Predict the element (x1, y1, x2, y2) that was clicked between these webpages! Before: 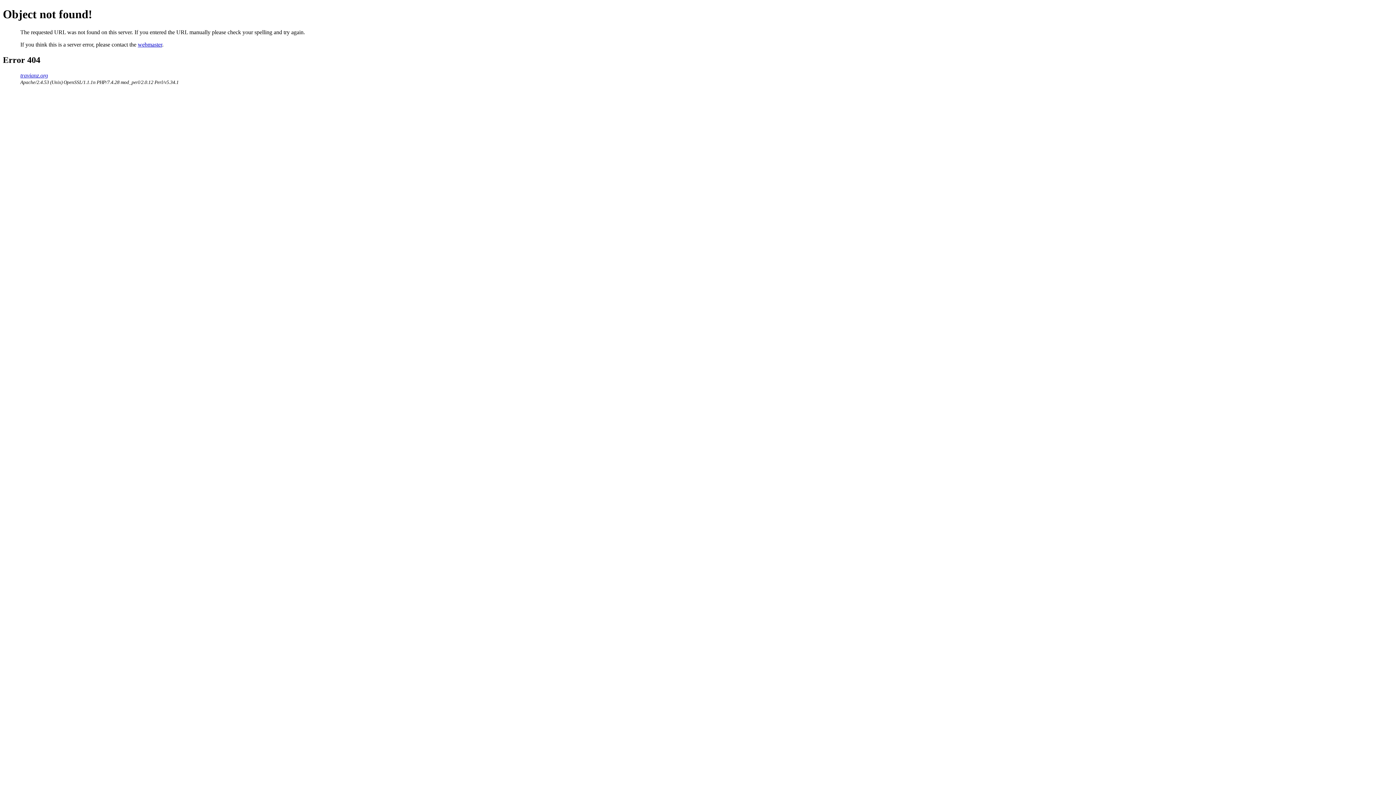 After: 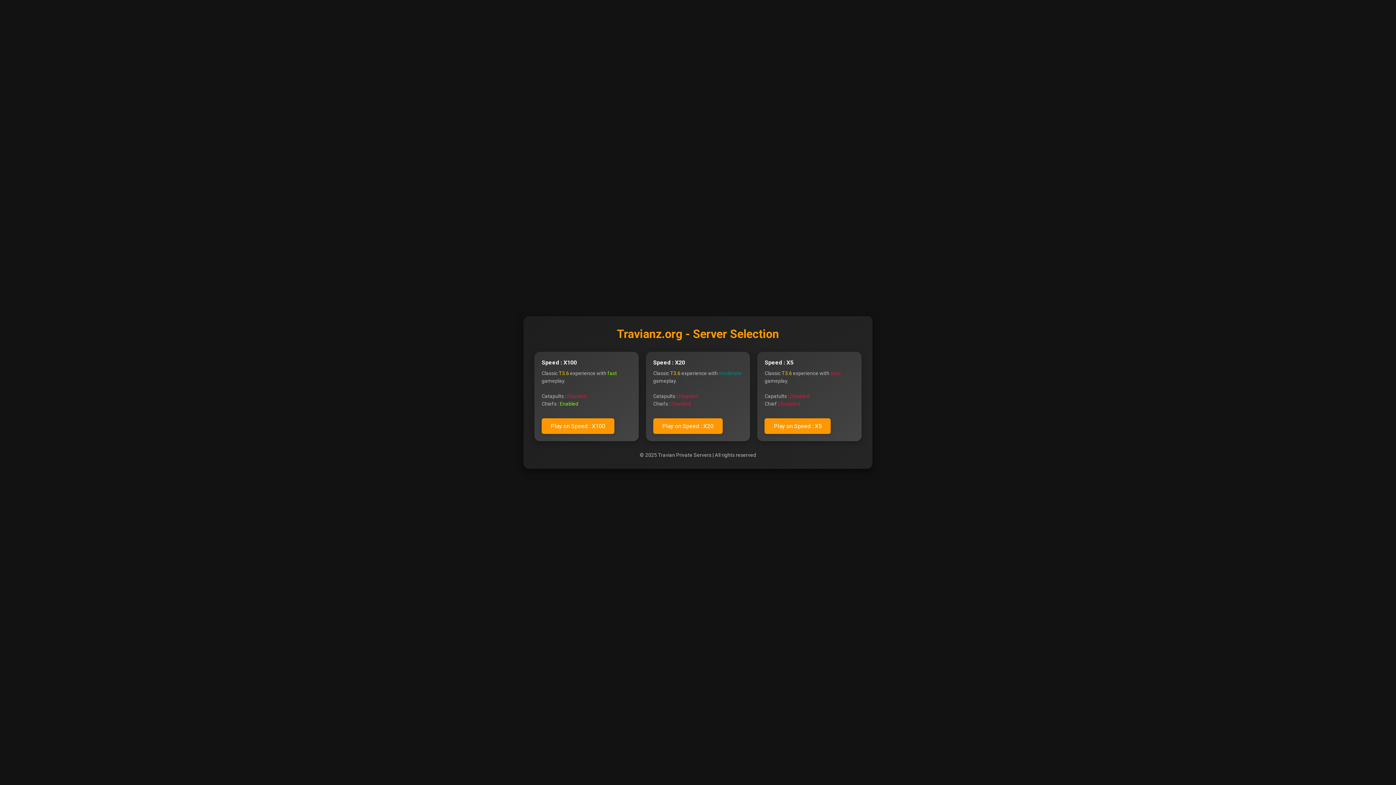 Action: label: travianz.org bbox: (20, 72, 48, 78)